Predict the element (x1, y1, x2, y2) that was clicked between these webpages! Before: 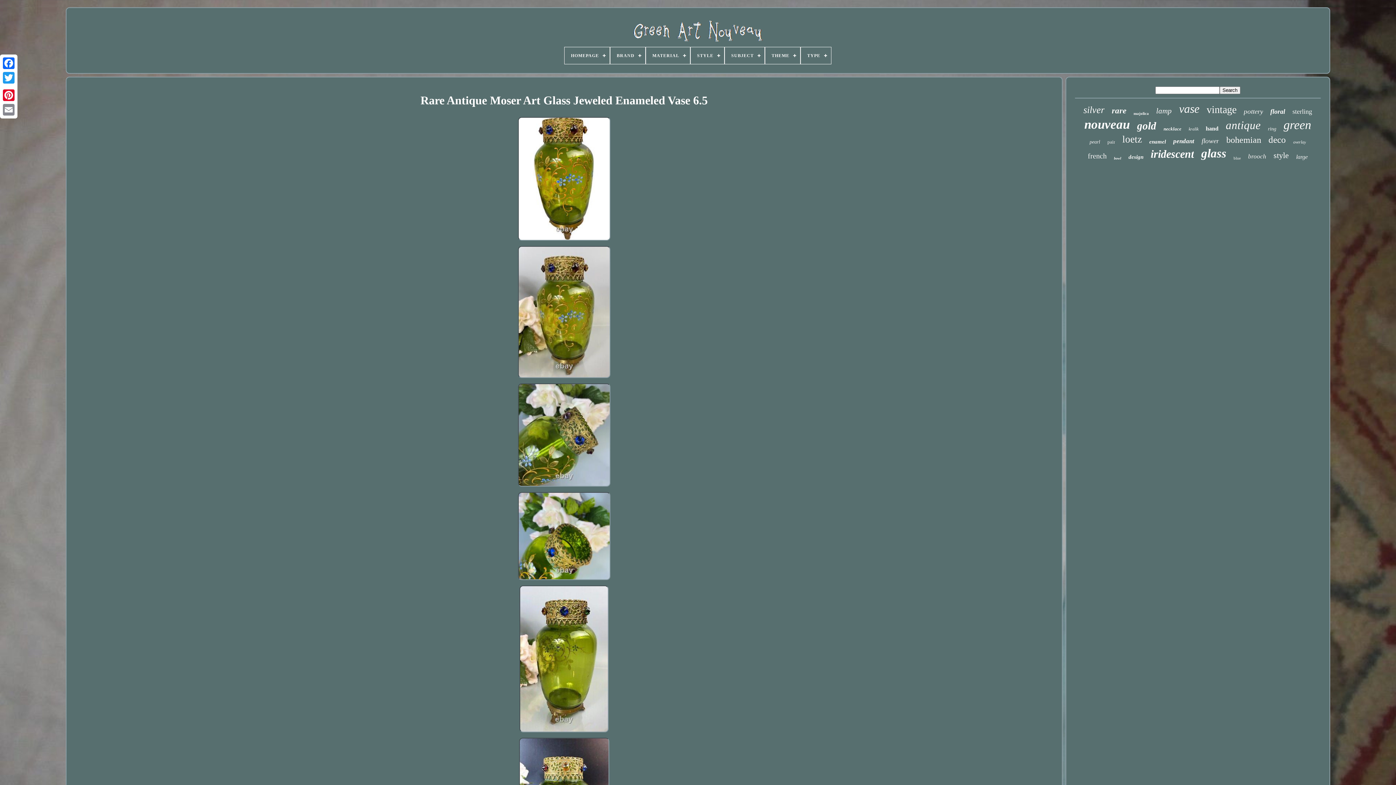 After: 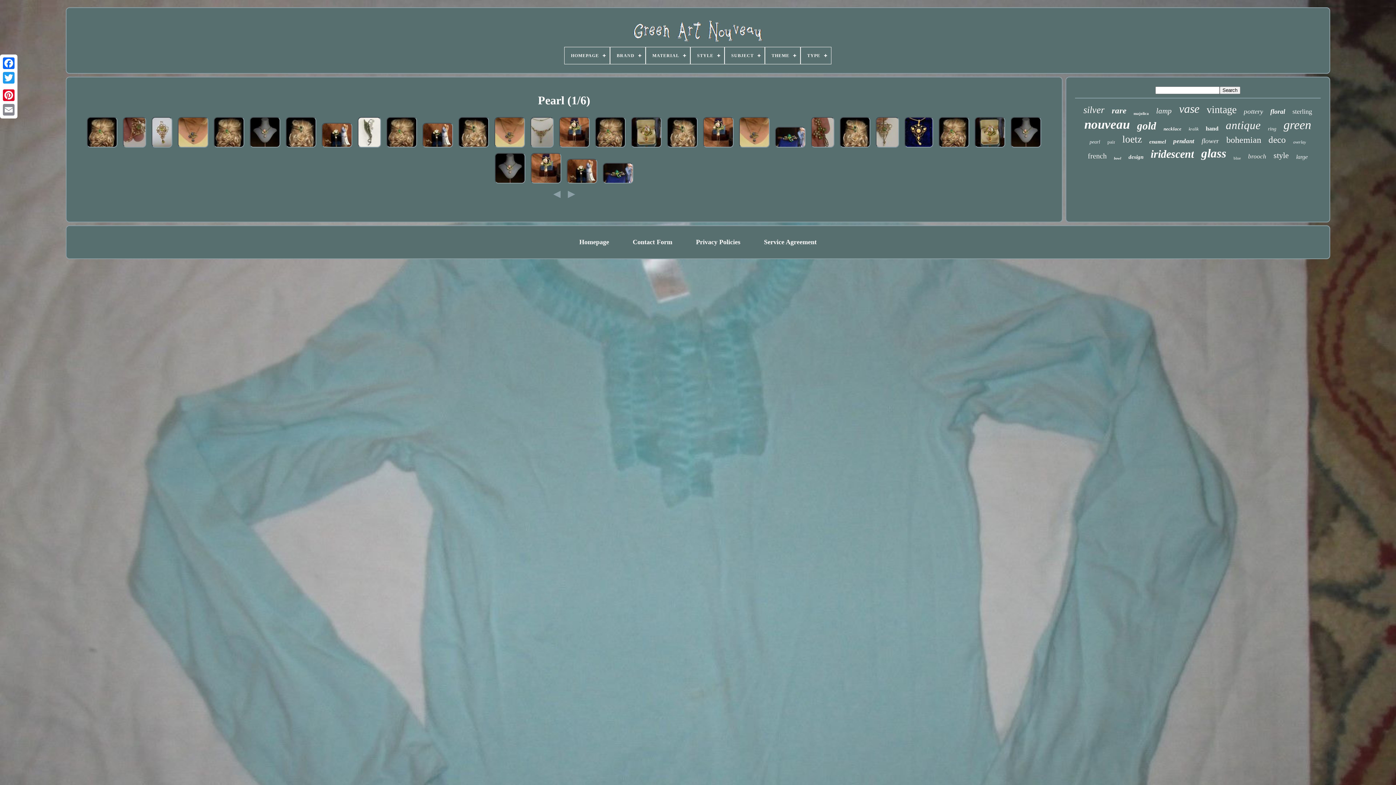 Action: label: pearl bbox: (1089, 139, 1100, 145)